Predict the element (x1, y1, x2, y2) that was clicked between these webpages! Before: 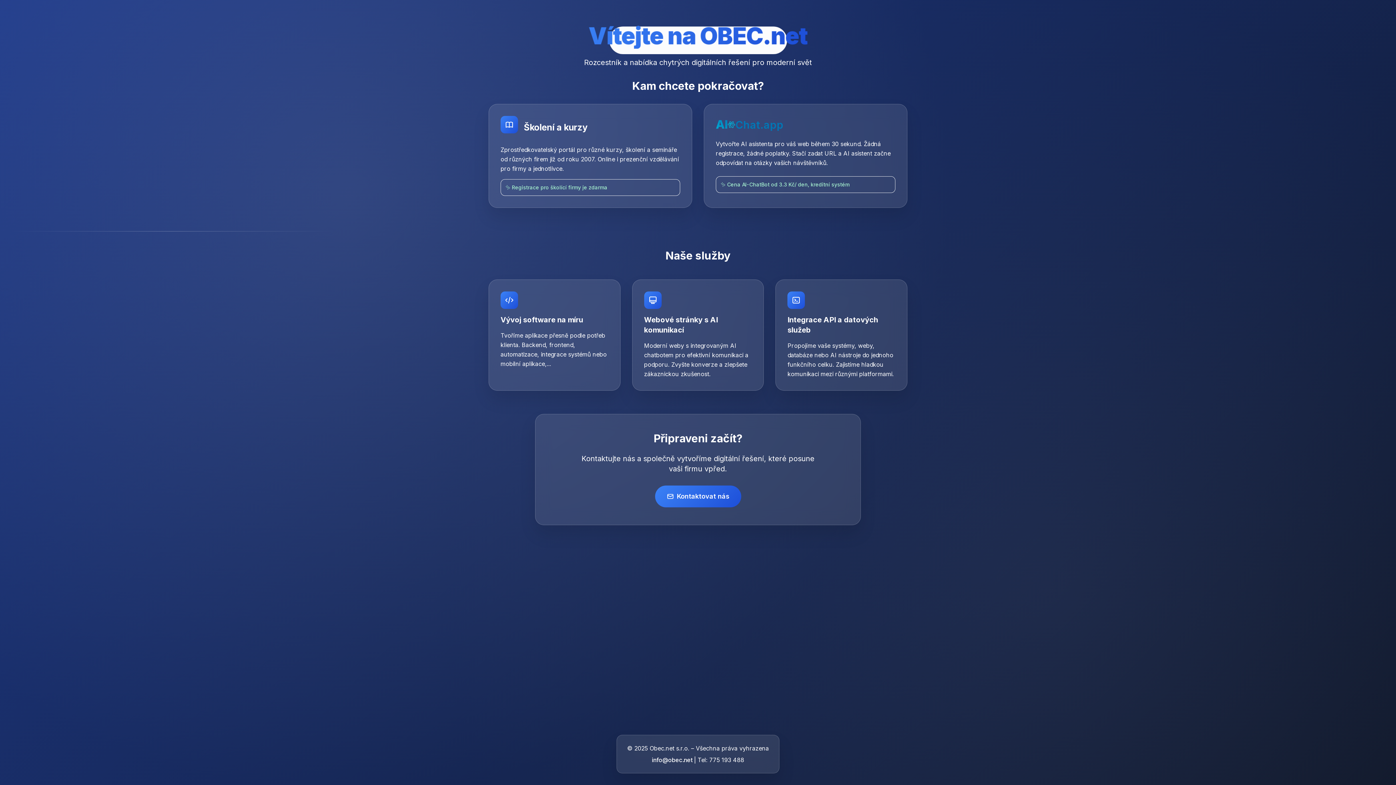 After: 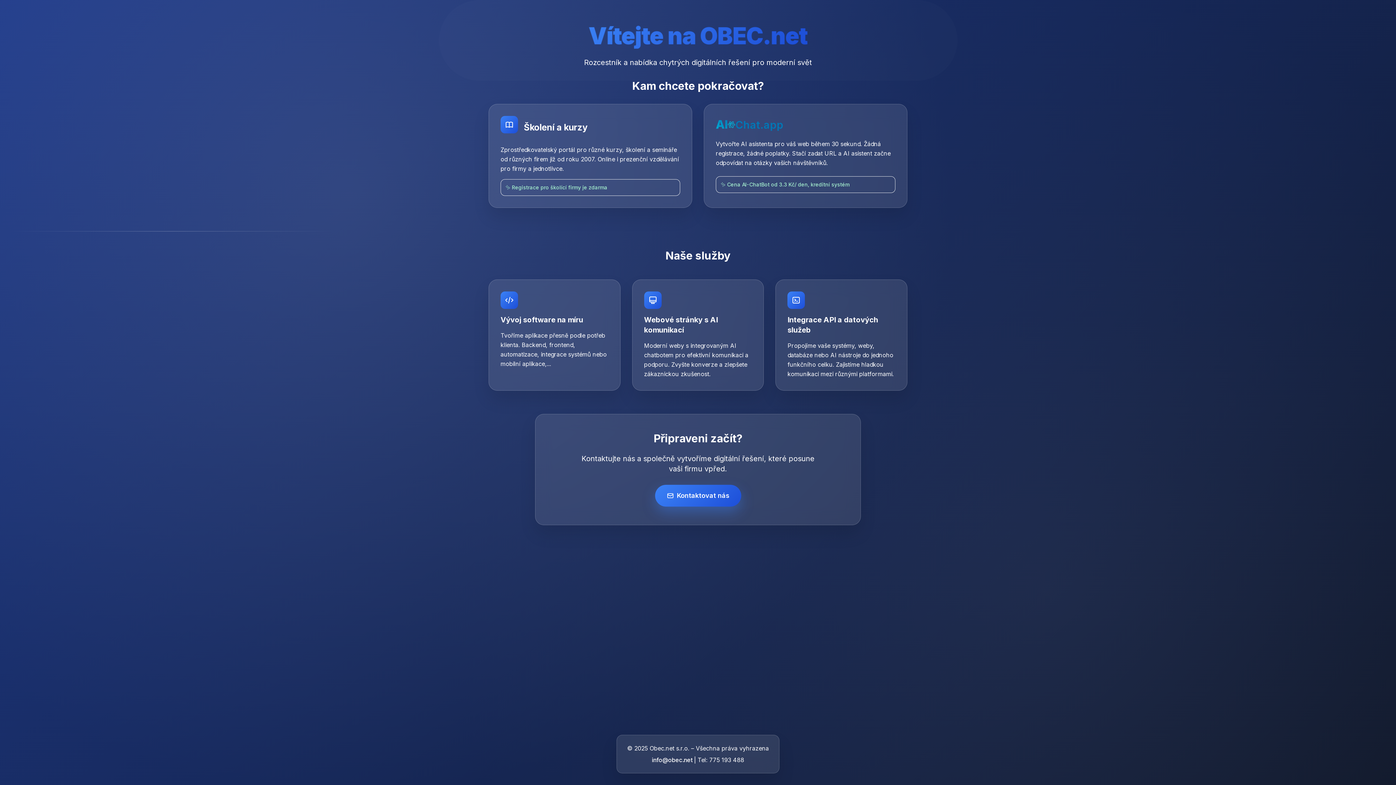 Action: bbox: (655, 485, 741, 507) label: Kontaktovat nás